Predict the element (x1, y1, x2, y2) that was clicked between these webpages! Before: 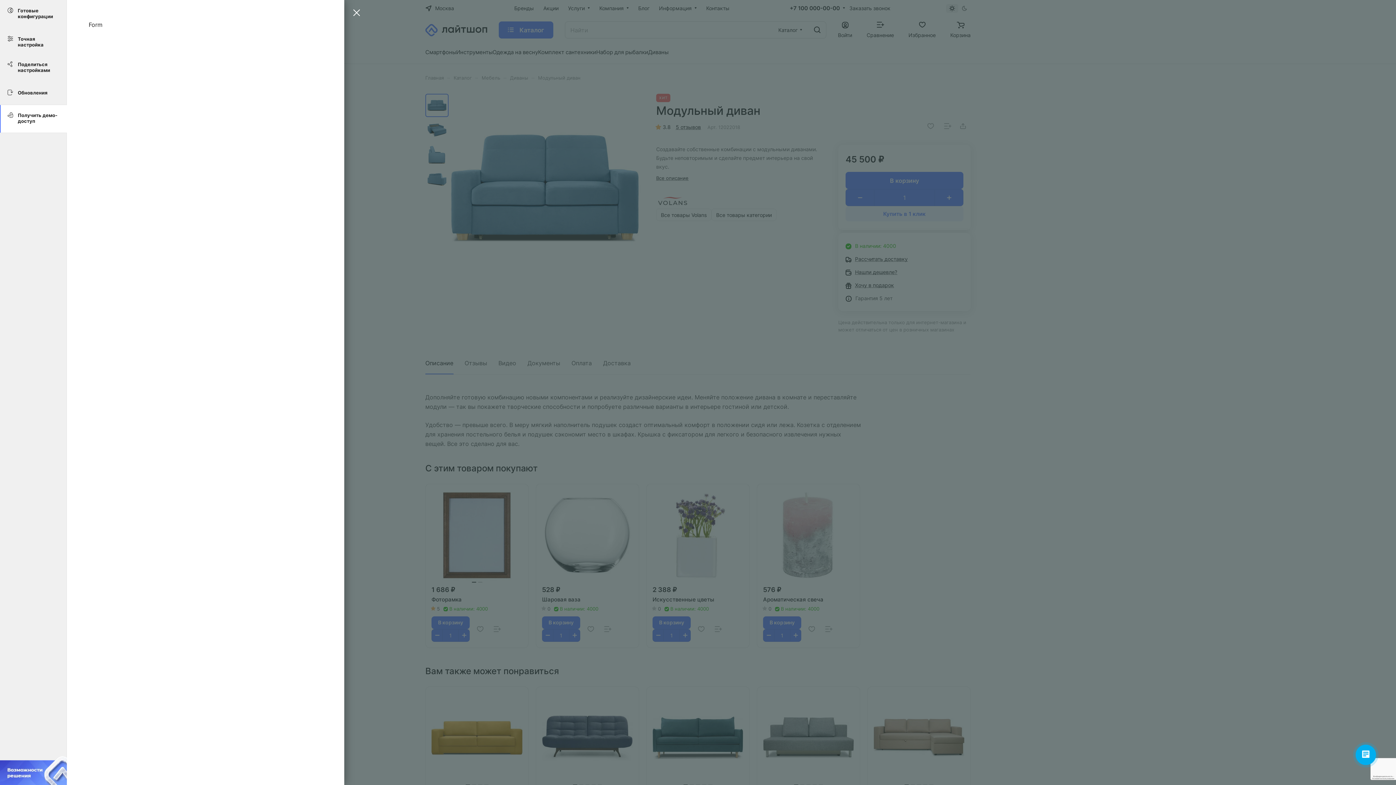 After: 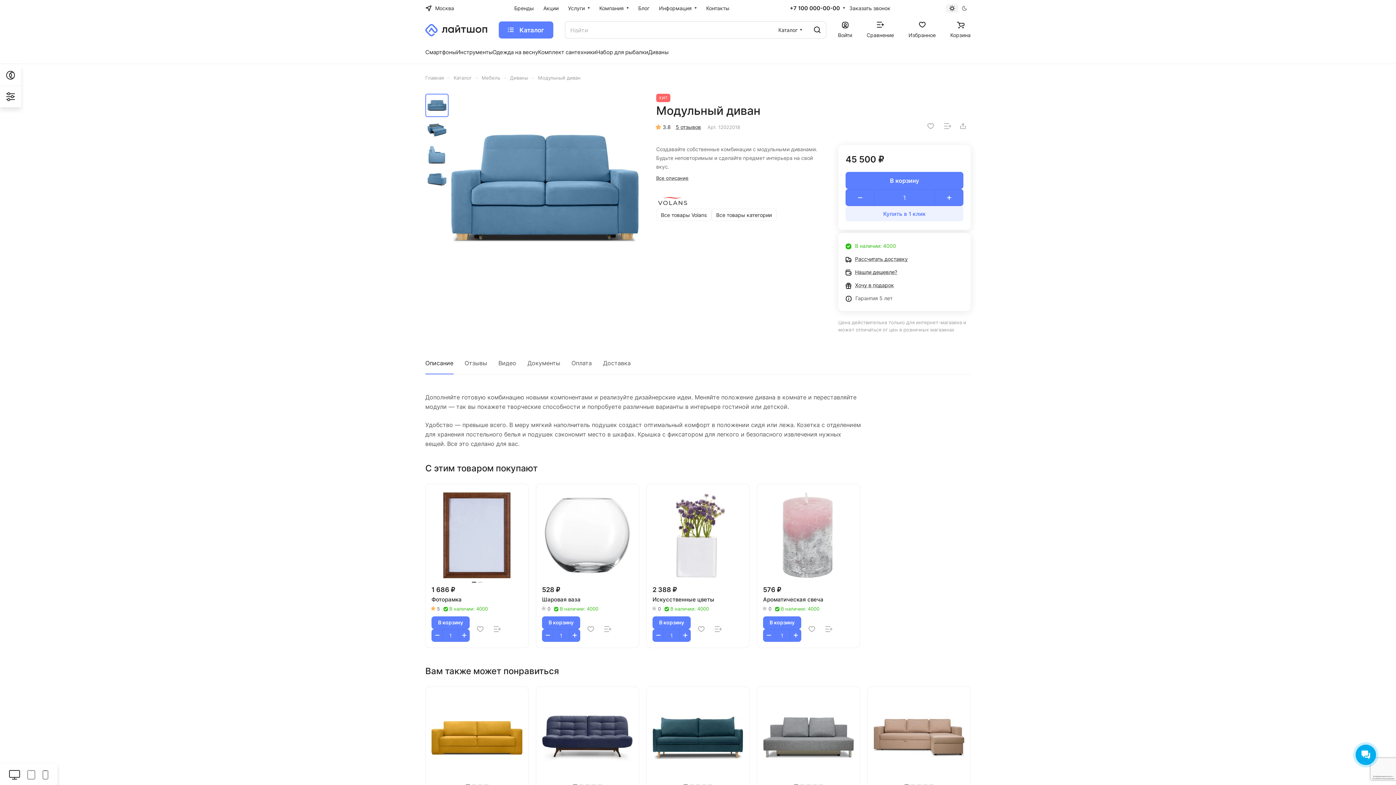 Action: bbox: (347, 10, 362, 17)